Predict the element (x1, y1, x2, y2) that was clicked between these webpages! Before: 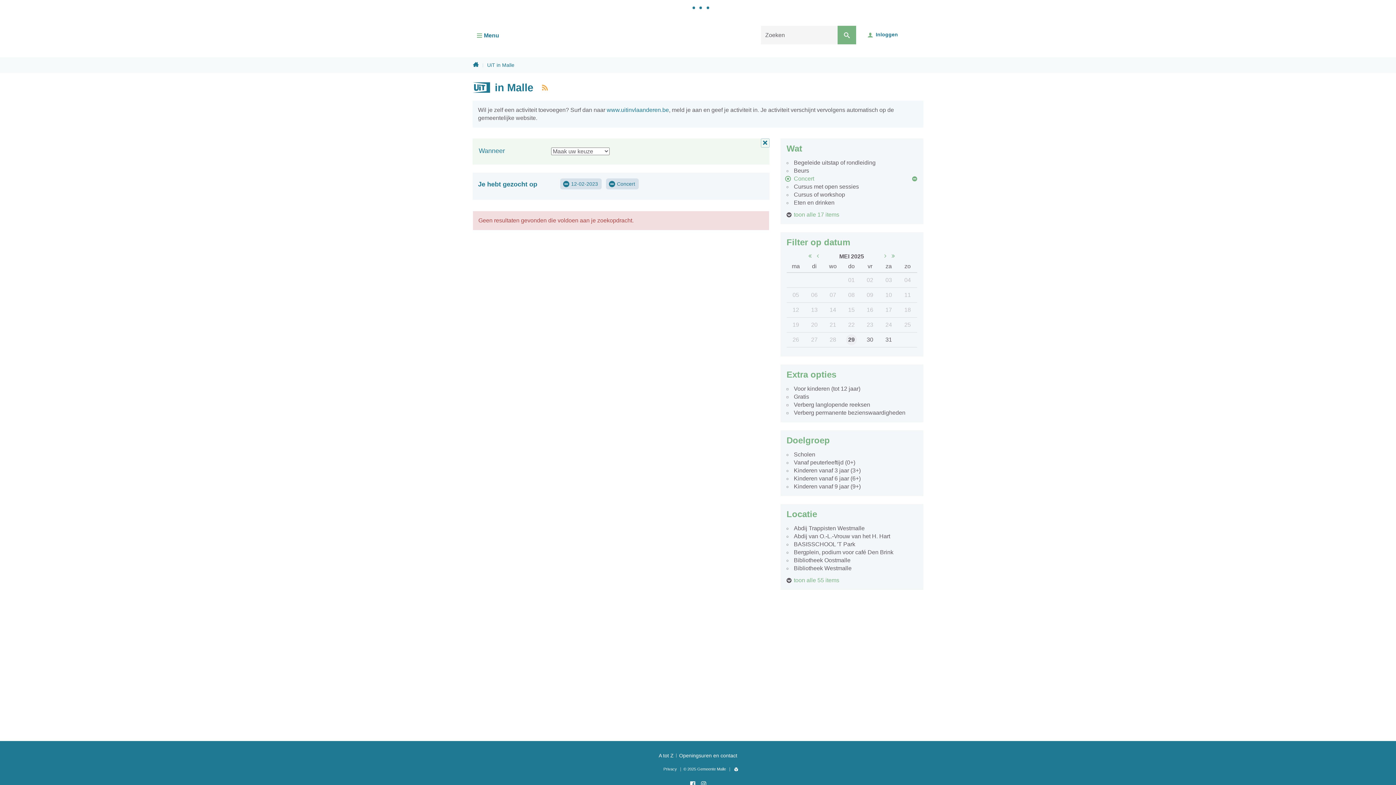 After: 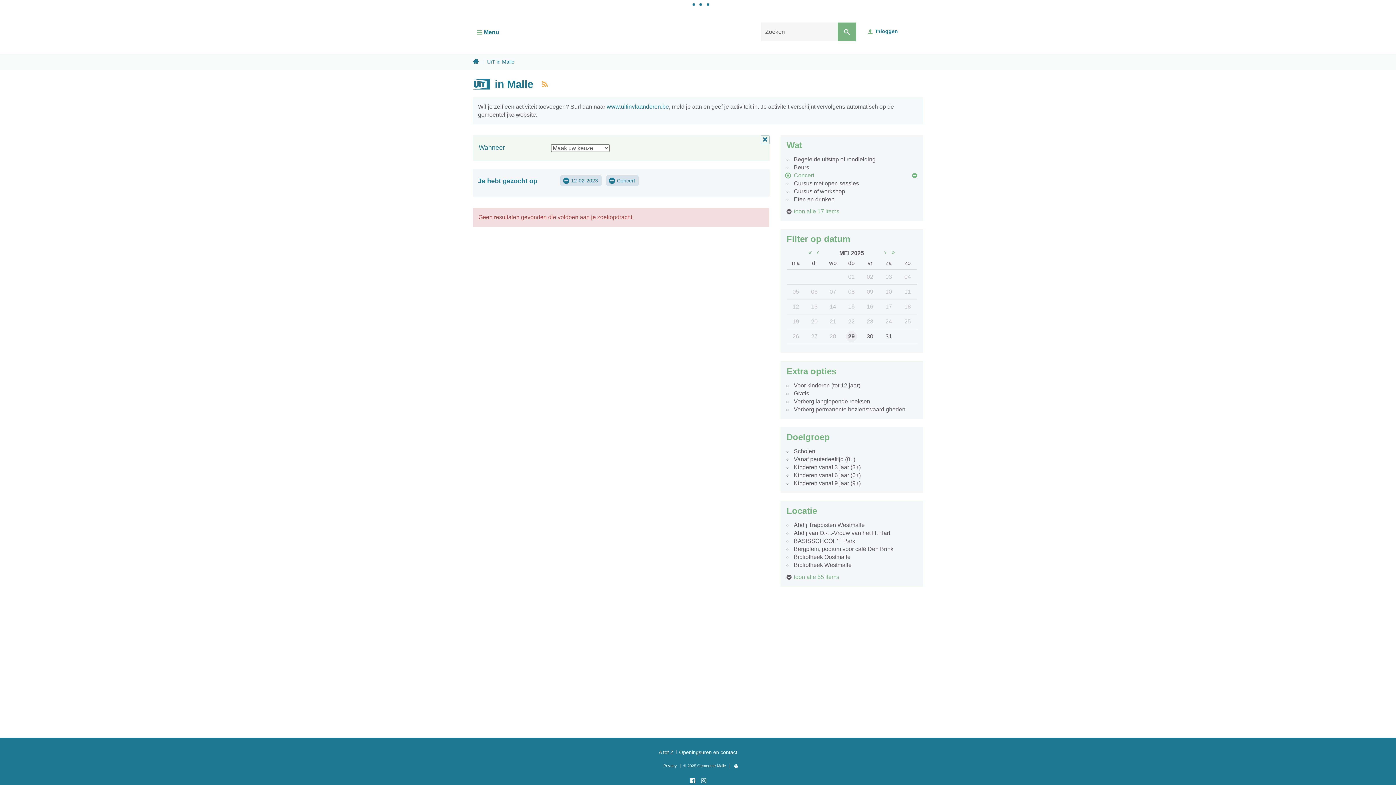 Action: bbox: (699, 779, 708, 788) label: Instagram